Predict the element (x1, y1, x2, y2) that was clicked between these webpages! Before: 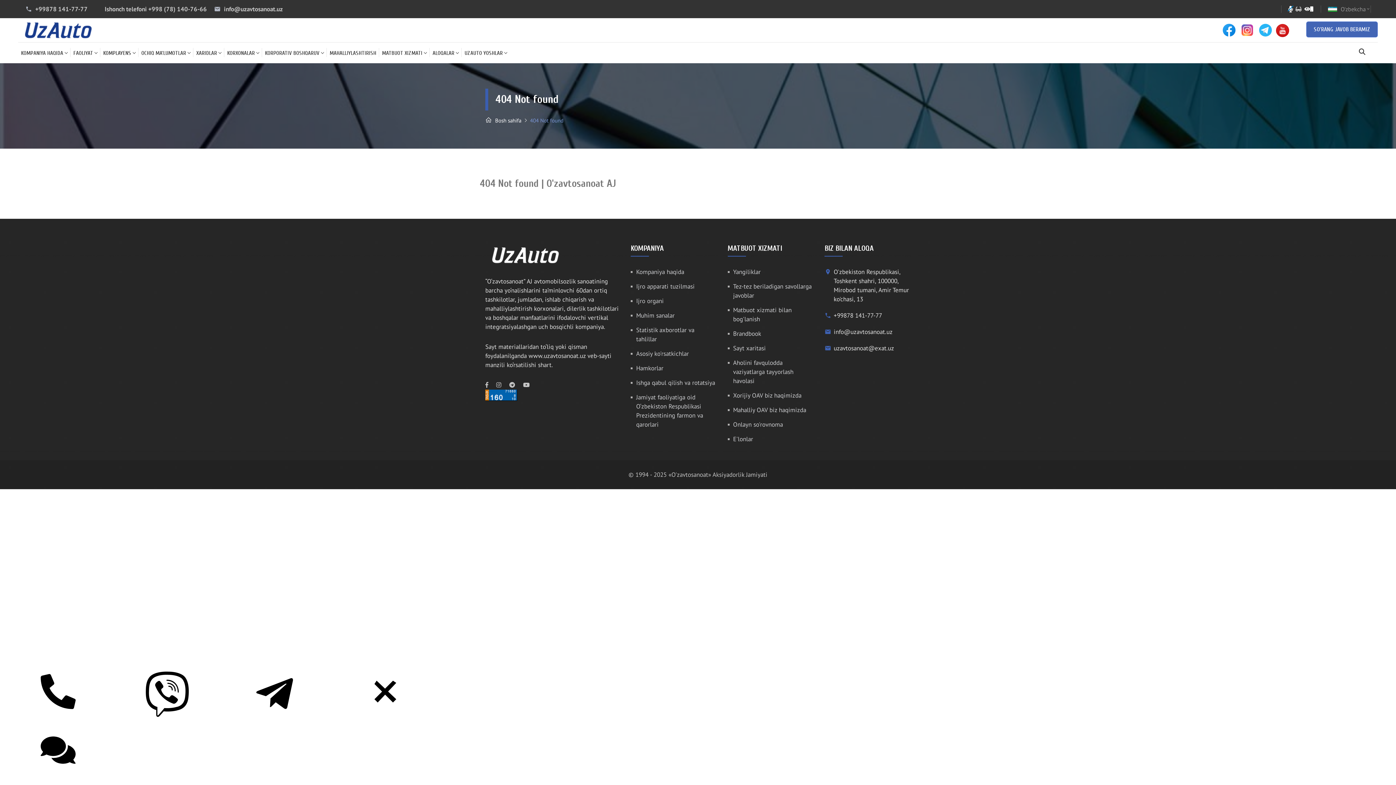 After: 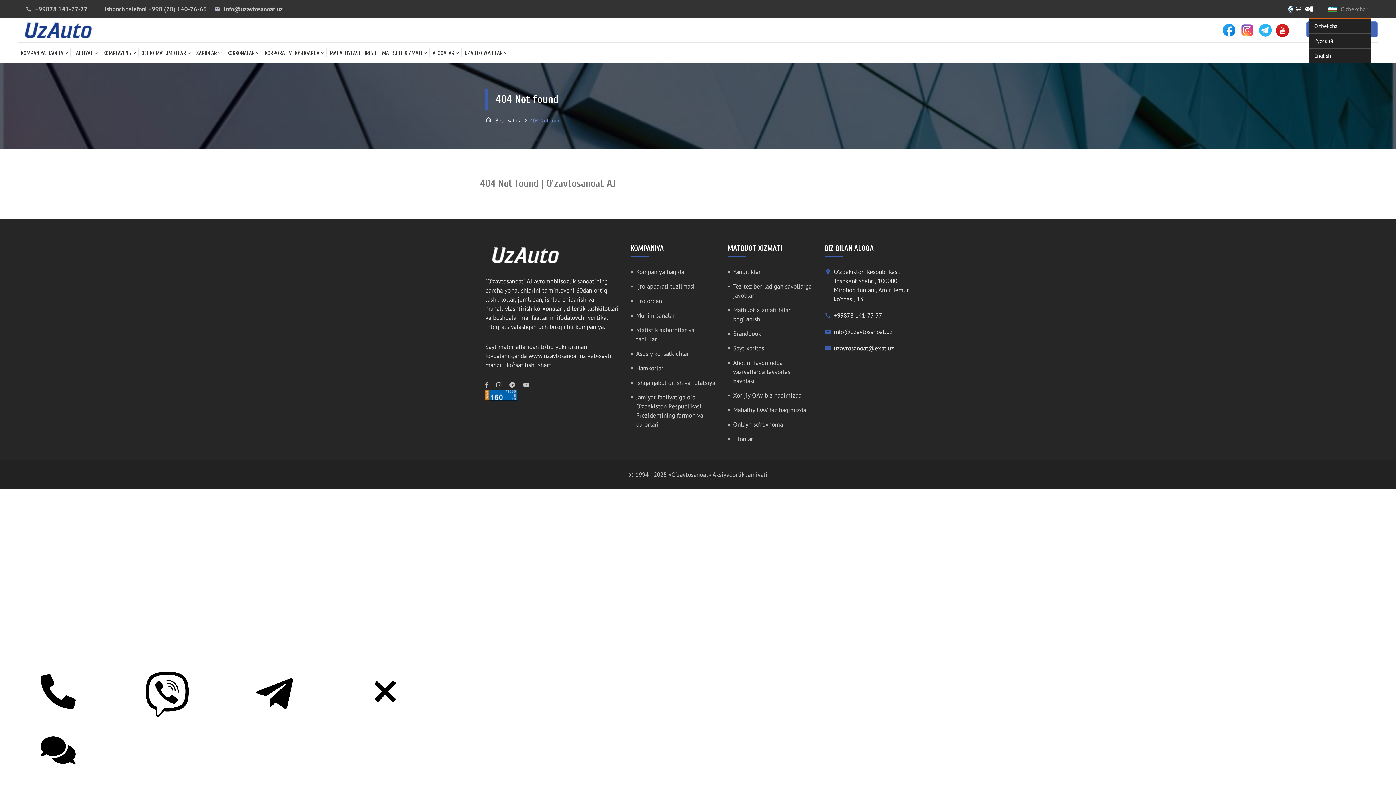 Action: bbox: (1328, 3, 1370, 14) label: O'zbekcha
expand_more